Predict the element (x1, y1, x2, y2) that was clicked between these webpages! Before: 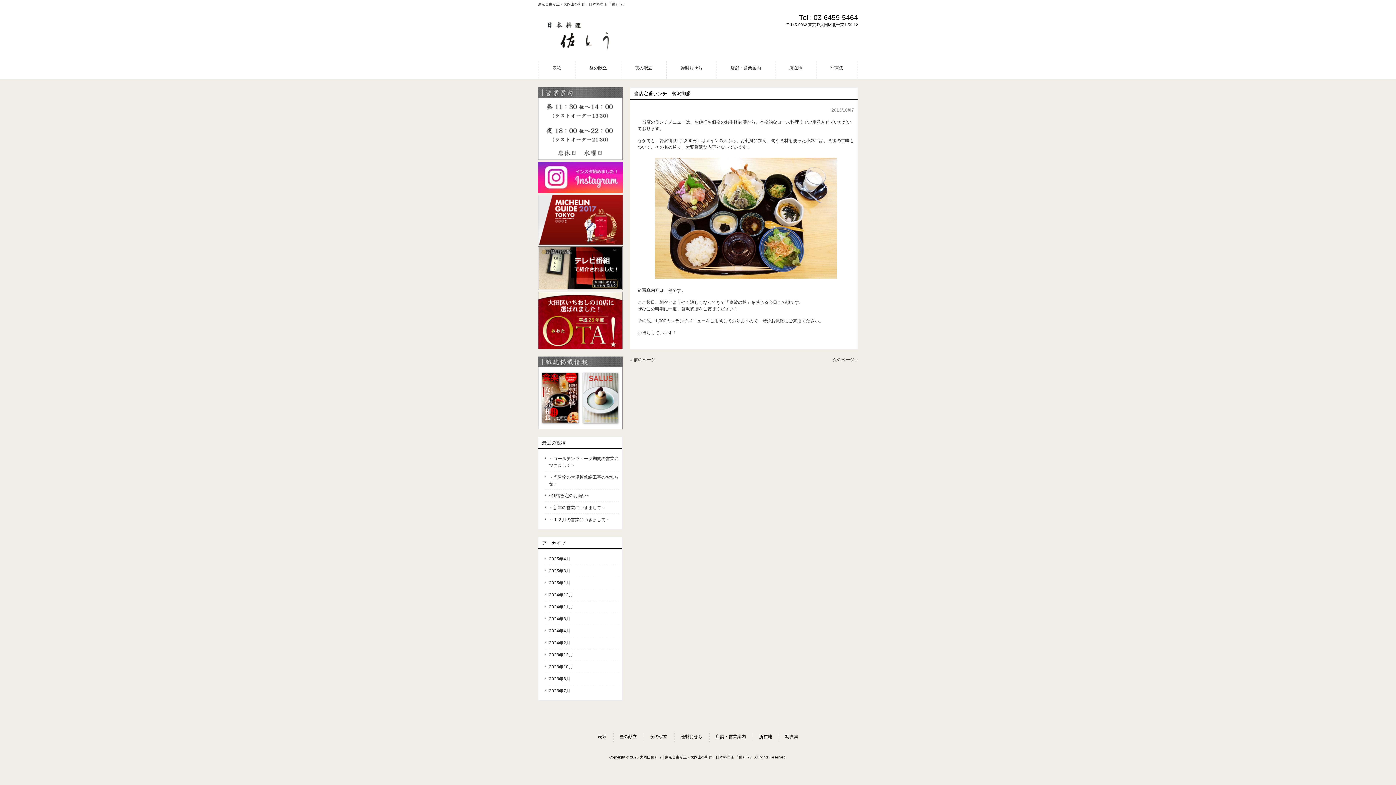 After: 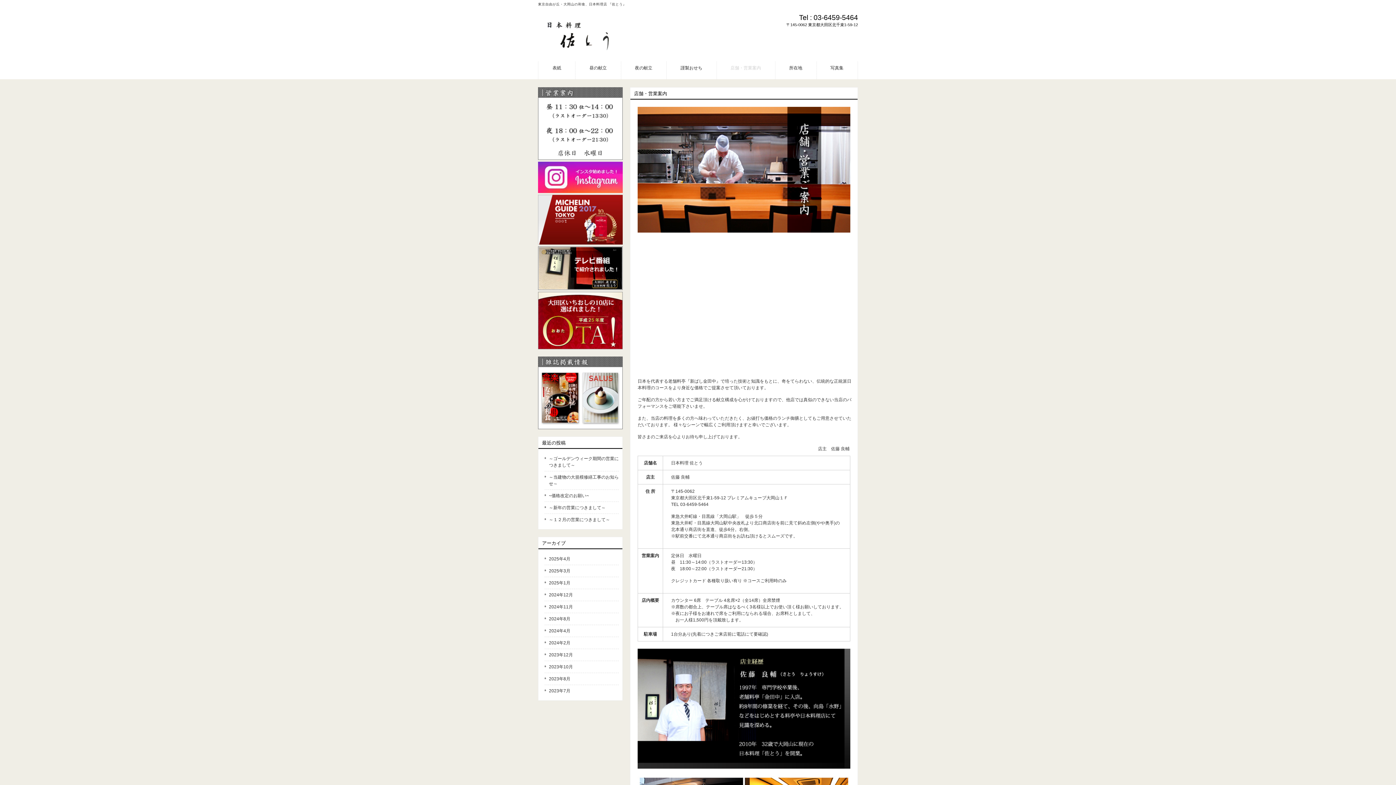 Action: bbox: (716, 61, 774, 79) label: 店舗・営業案内